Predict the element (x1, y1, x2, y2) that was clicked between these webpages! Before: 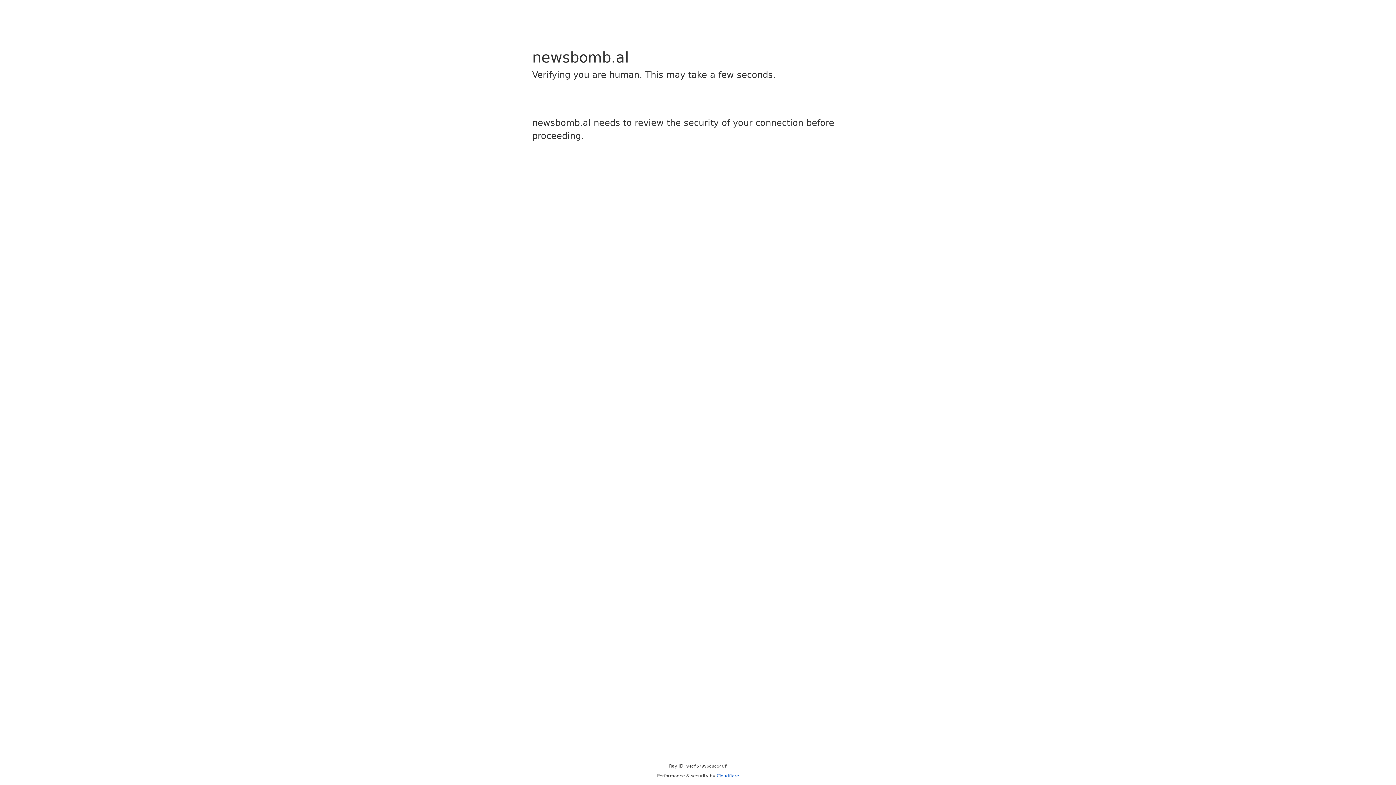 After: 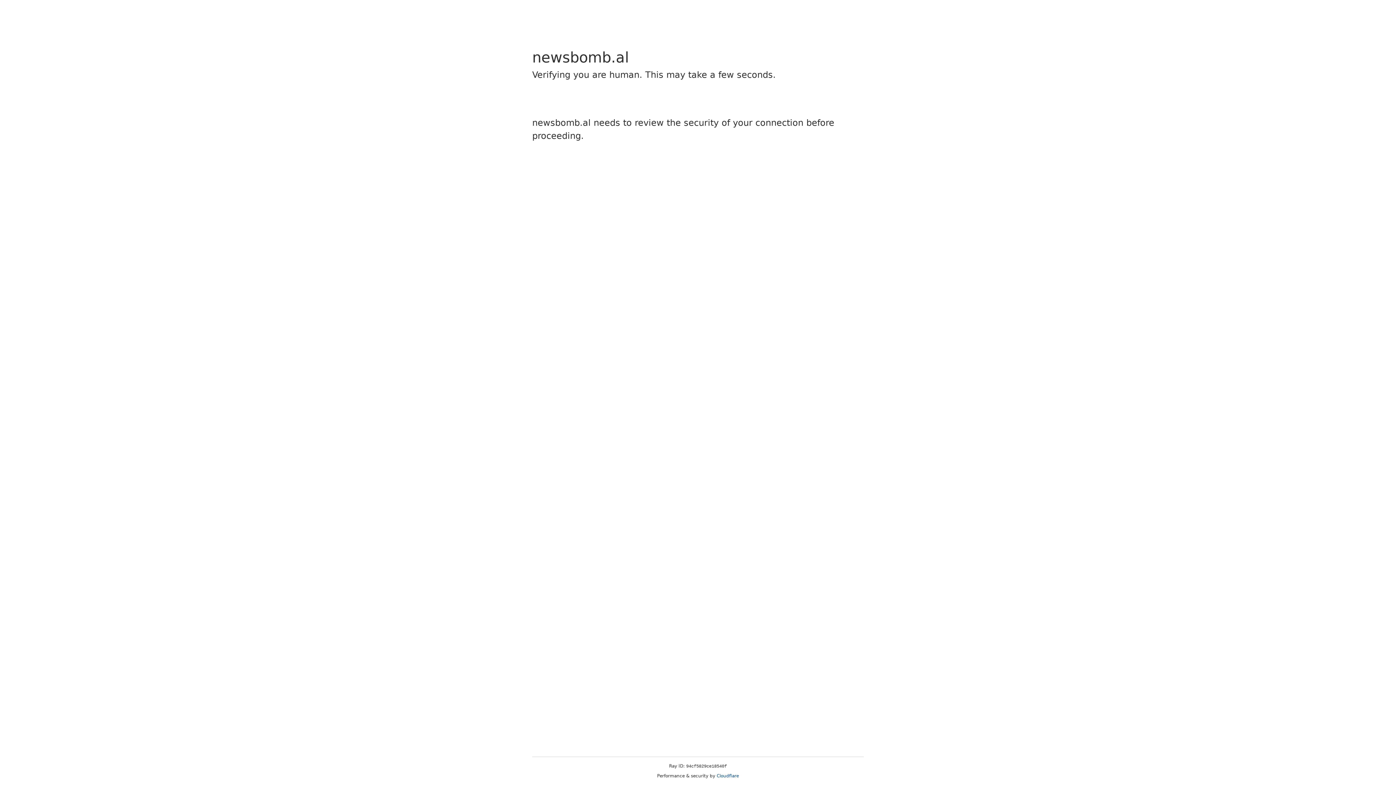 Action: bbox: (716, 773, 739, 778) label: Cloudflare